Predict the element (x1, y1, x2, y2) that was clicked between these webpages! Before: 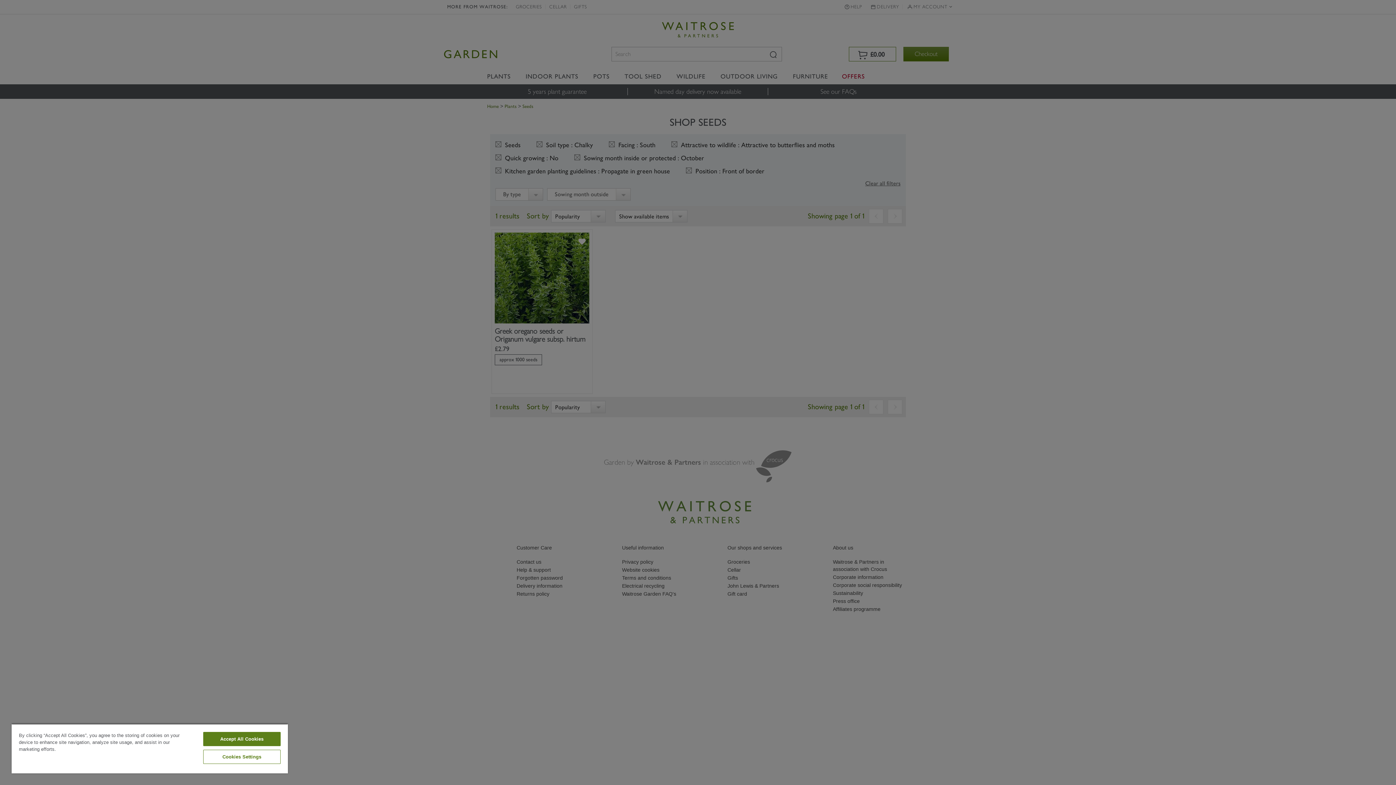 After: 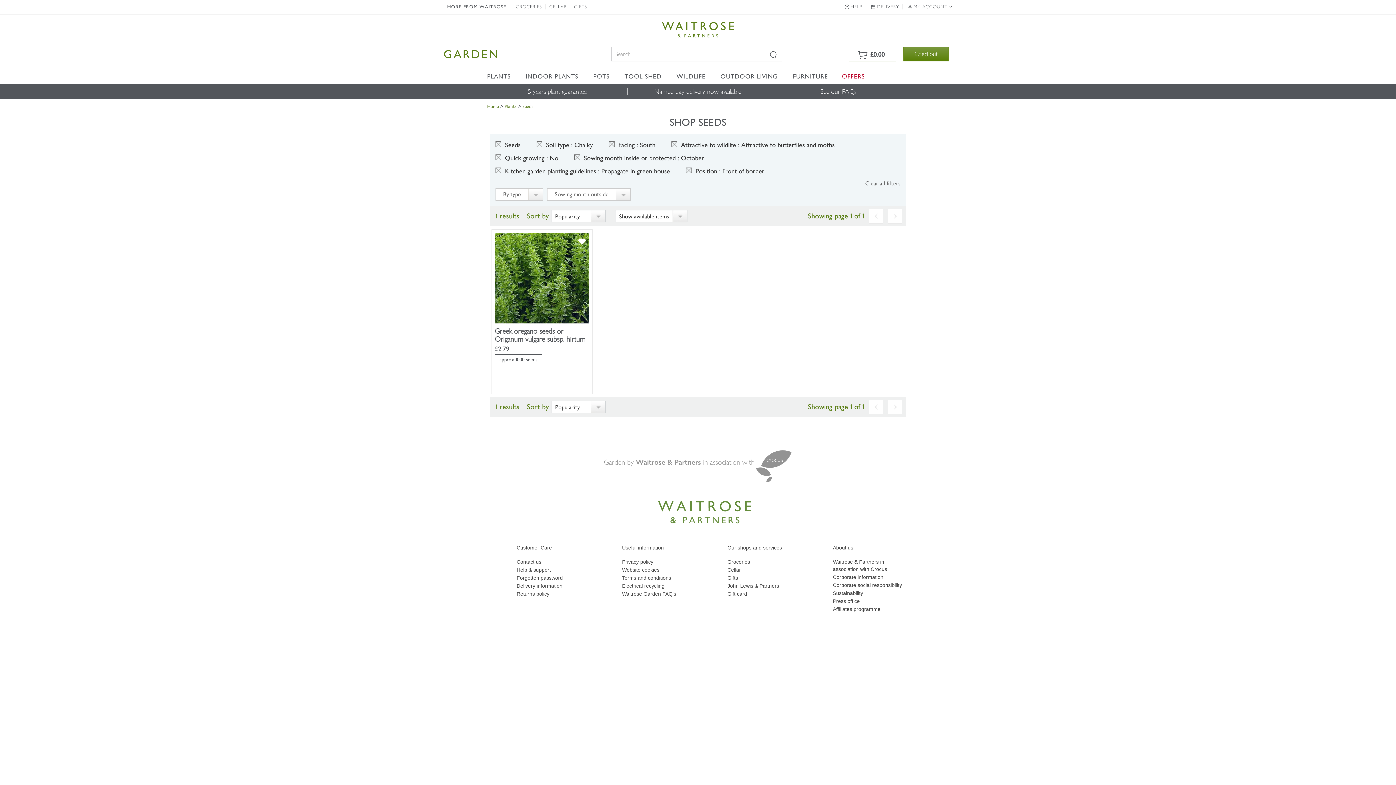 Action: bbox: (203, 732, 280, 746) label: Accept All Cookies